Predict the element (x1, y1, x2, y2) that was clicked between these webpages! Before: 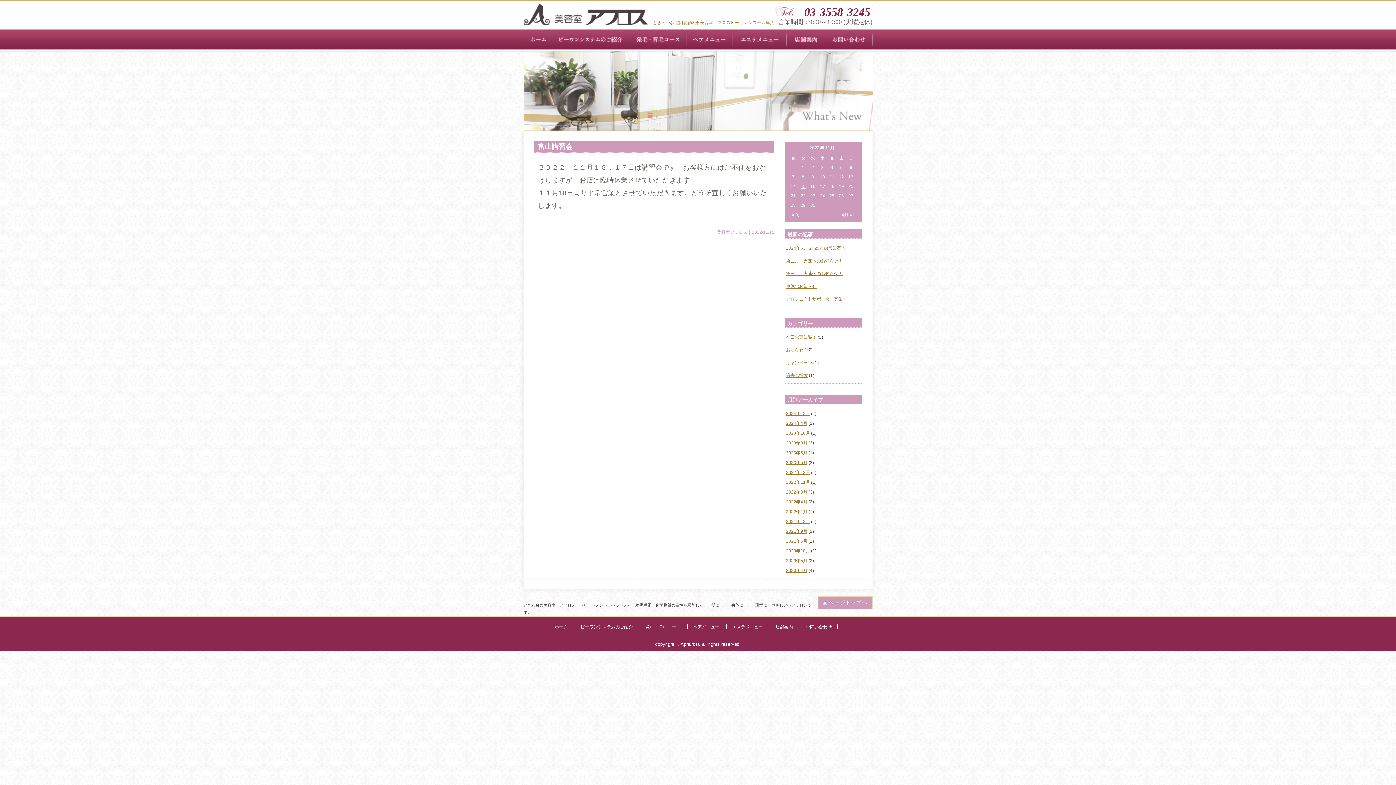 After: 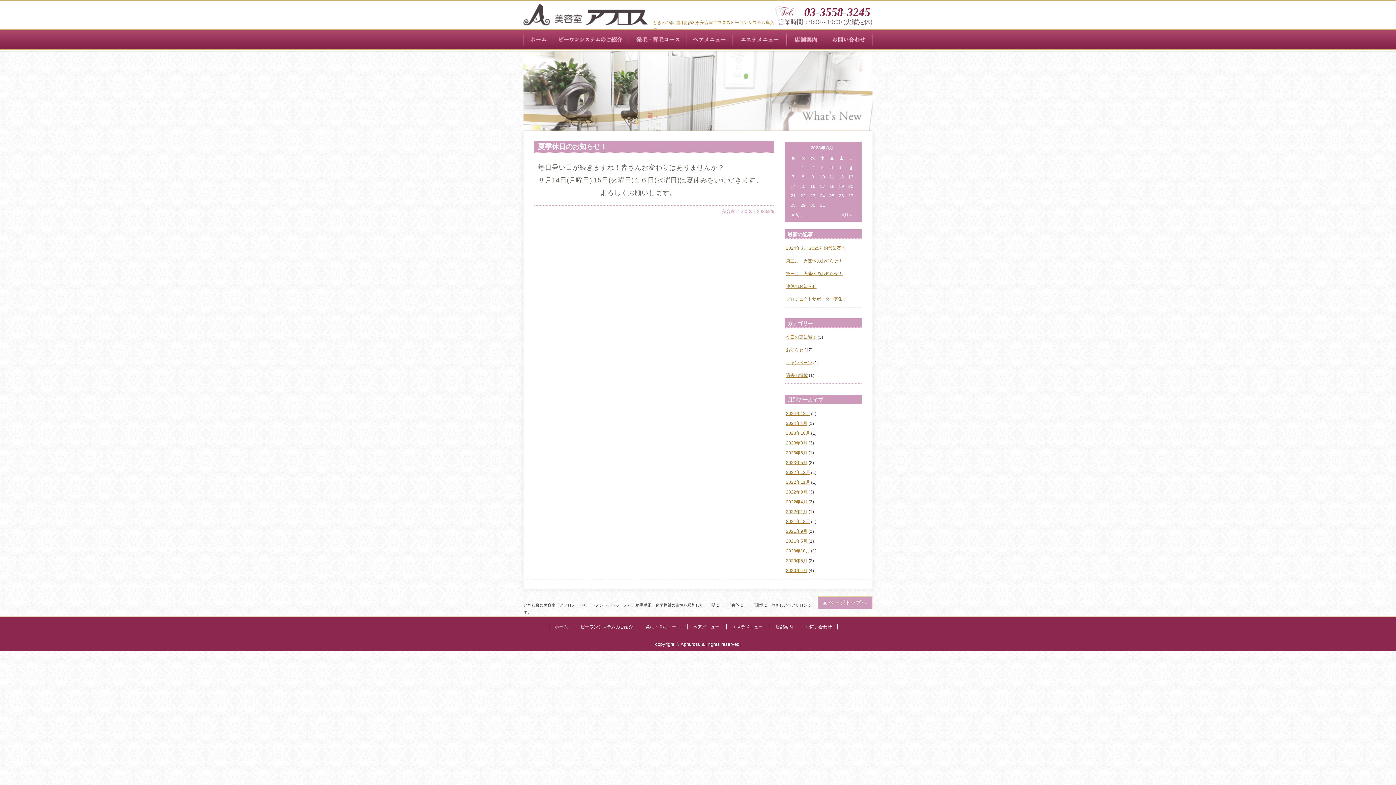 Action: label: 2023年8月 bbox: (786, 450, 807, 455)